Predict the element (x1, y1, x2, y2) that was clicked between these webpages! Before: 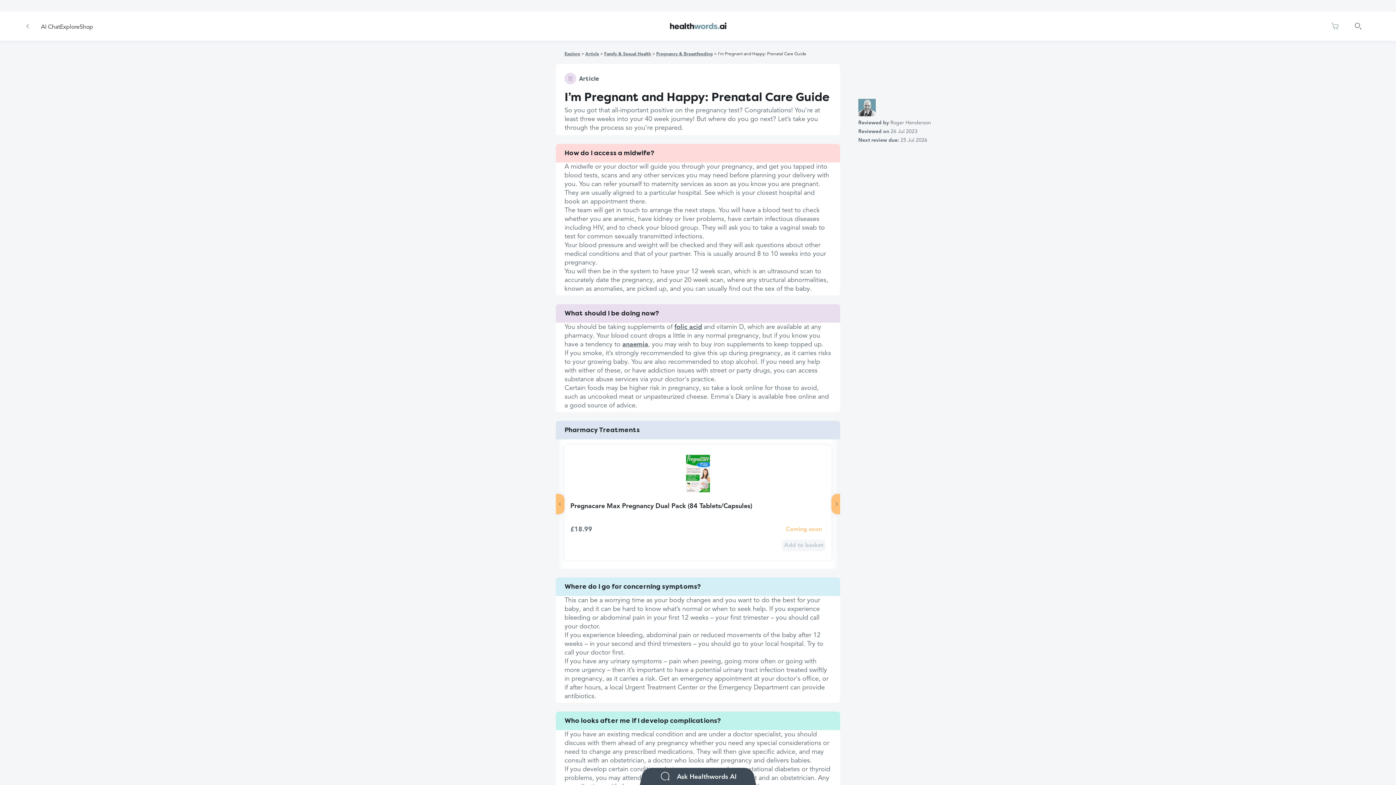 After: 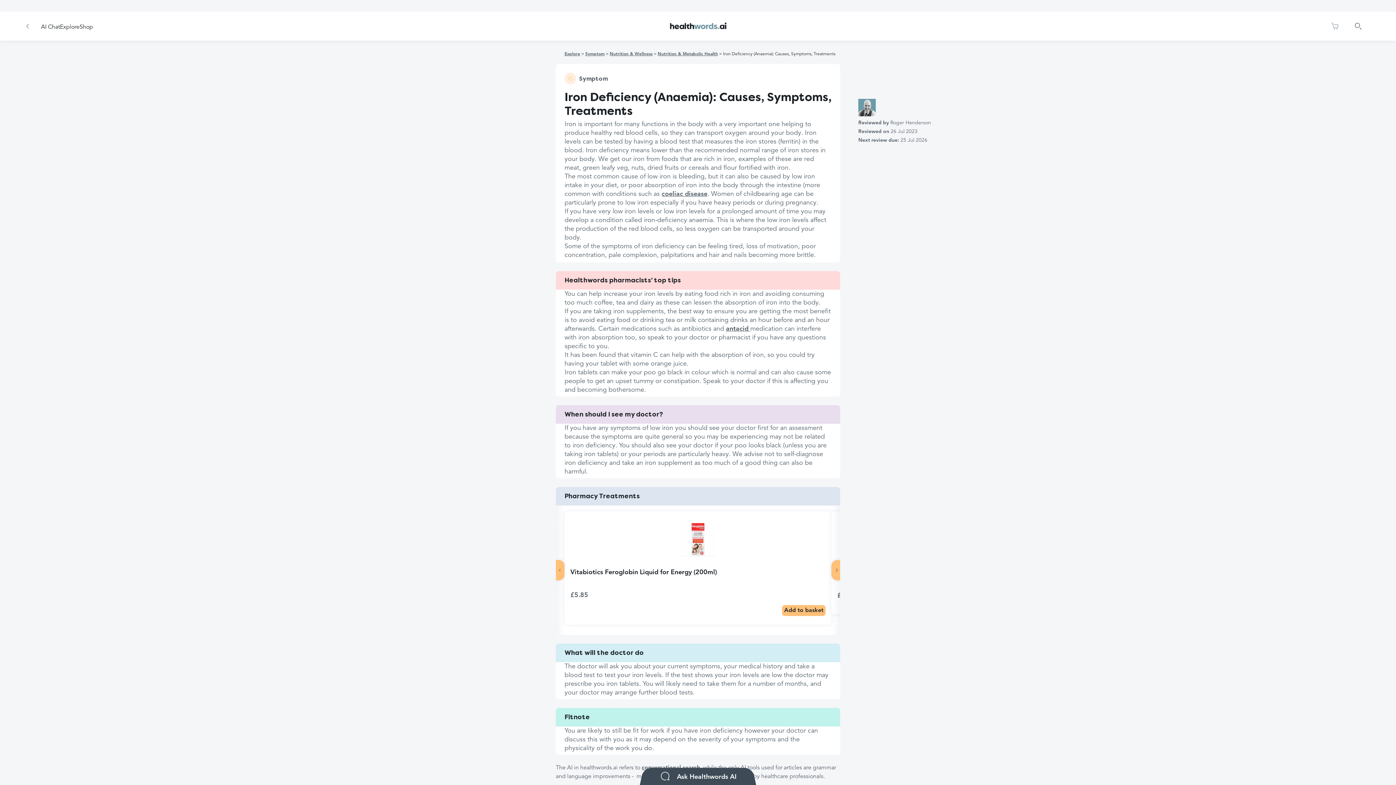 Action: bbox: (622, 341, 648, 348) label: anaemia